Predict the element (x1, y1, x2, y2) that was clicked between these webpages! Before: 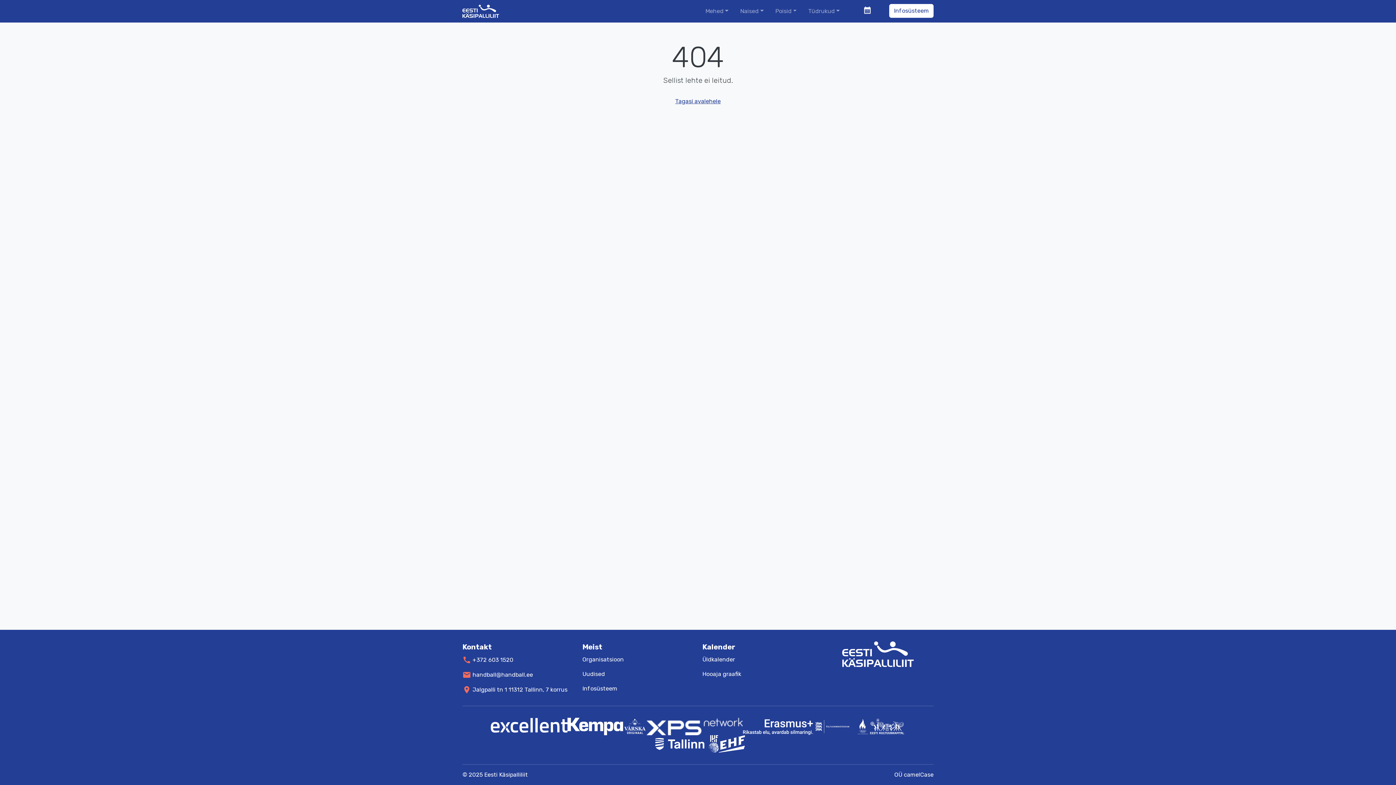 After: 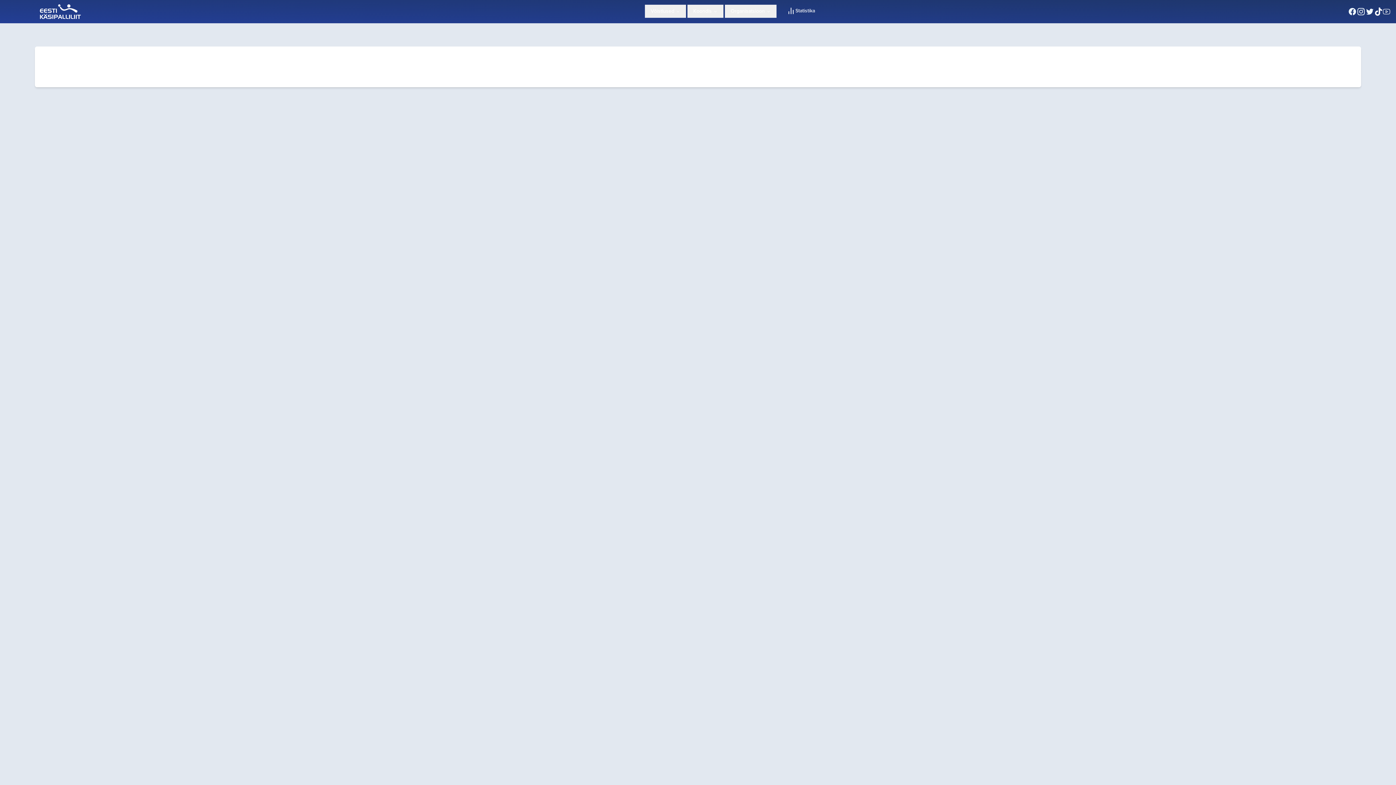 Action: bbox: (582, 656, 624, 663) label: Organisatsioon